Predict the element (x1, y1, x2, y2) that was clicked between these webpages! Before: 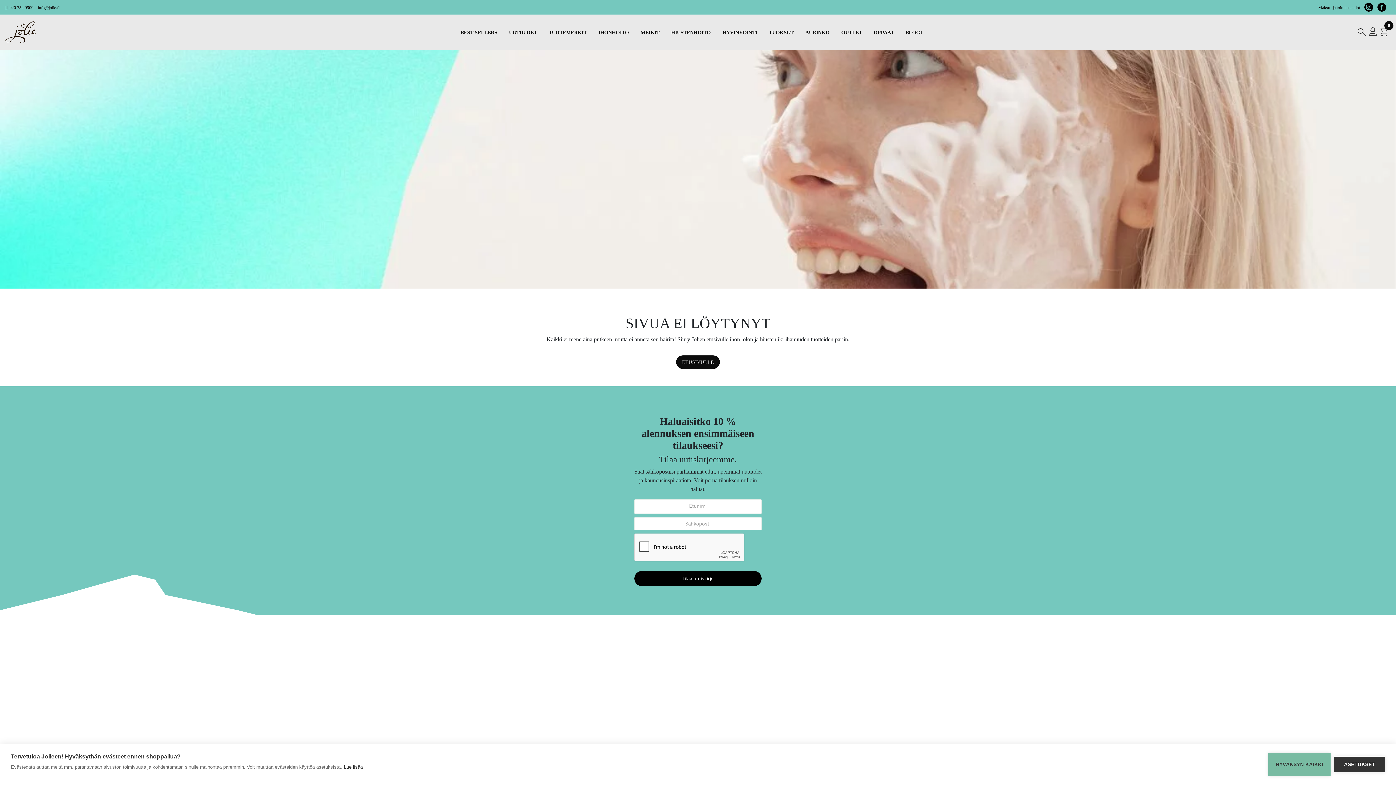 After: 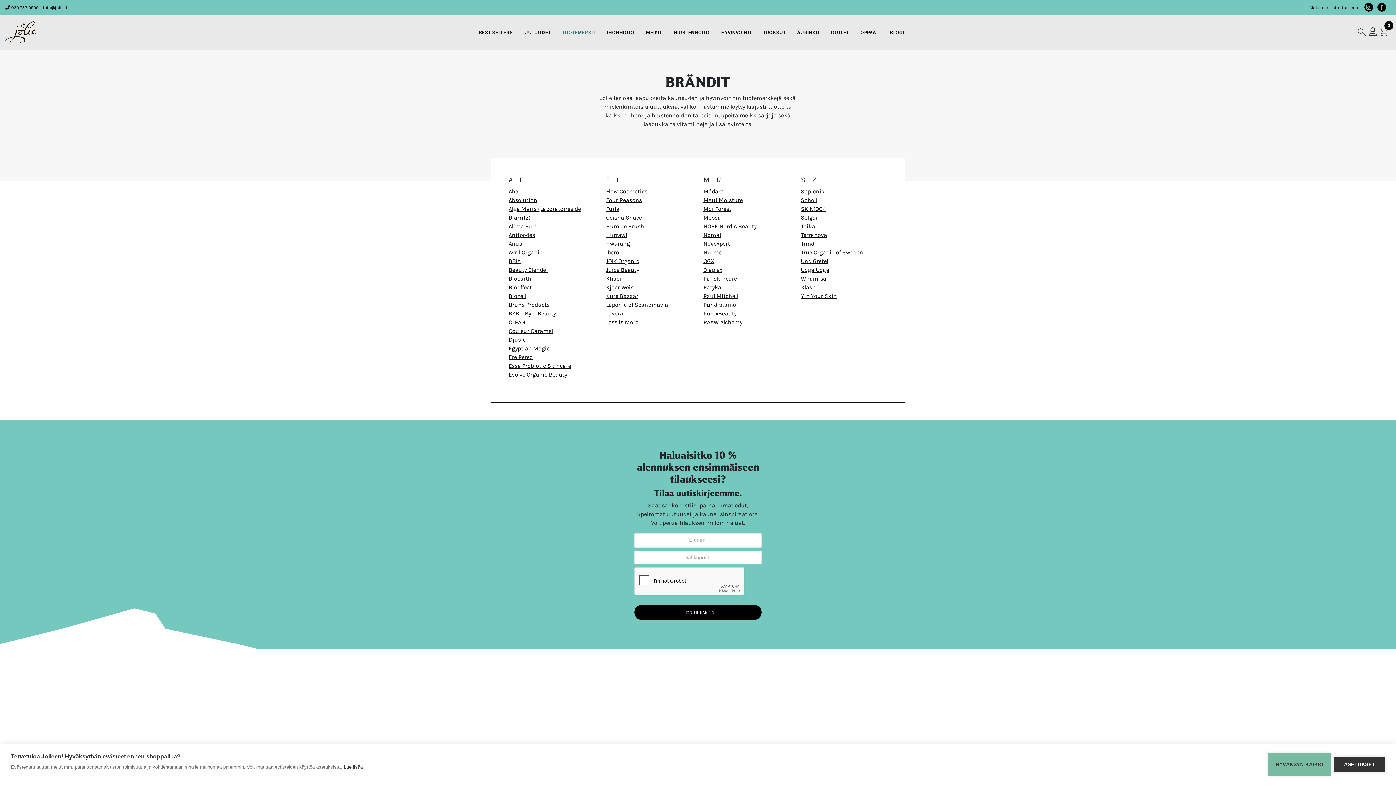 Action: label: TUOTEMERKIT bbox: (545, 26, 589, 38)